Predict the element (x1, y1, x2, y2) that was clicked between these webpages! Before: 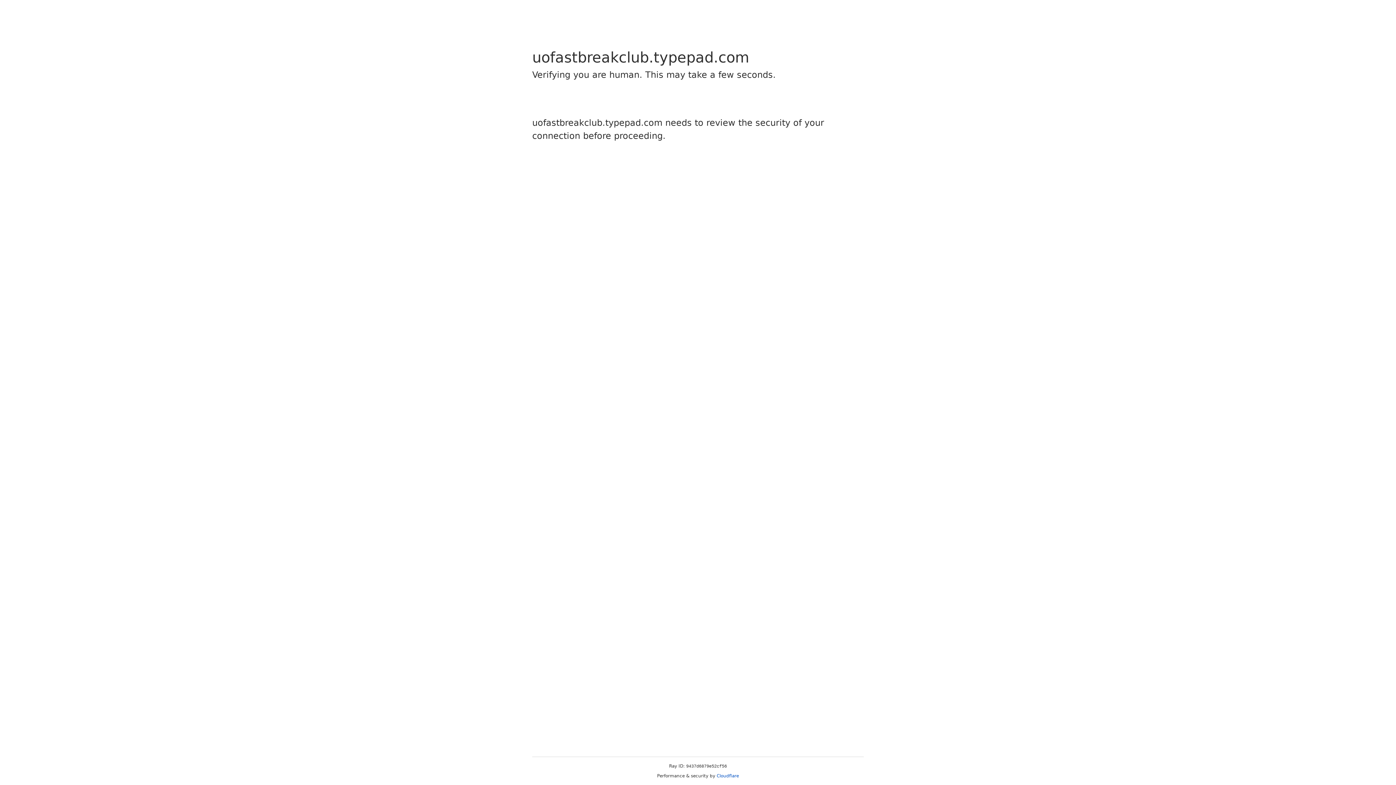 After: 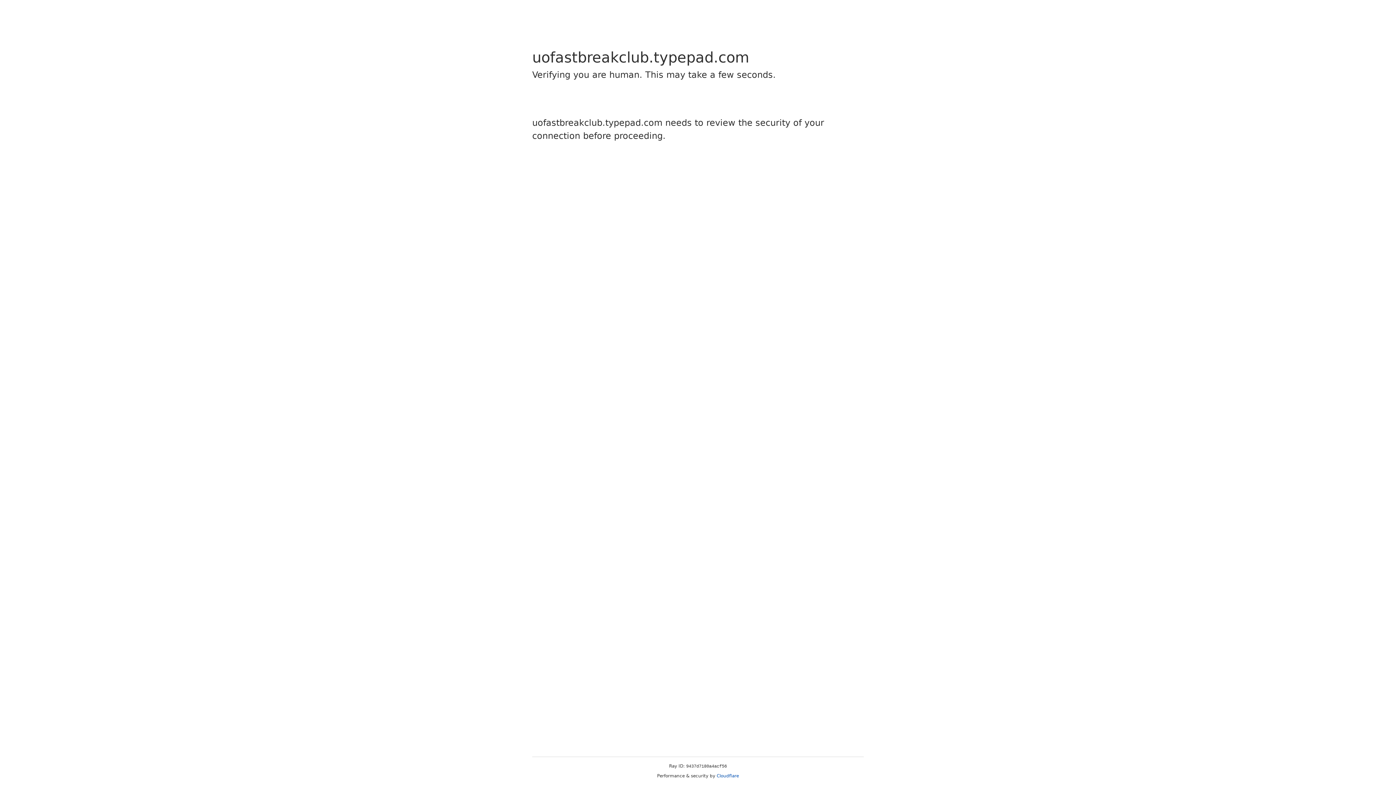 Action: label: Cloudflare bbox: (716, 773, 739, 778)